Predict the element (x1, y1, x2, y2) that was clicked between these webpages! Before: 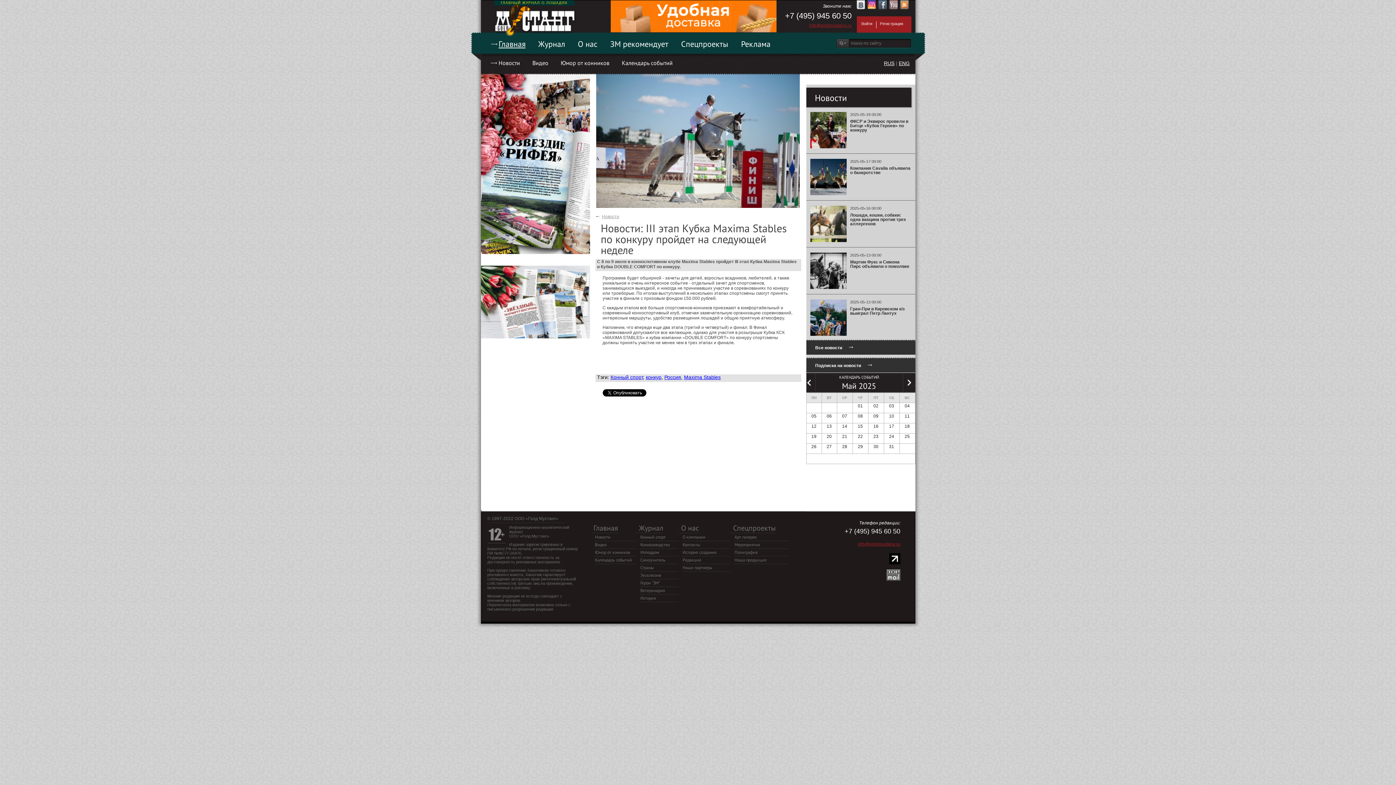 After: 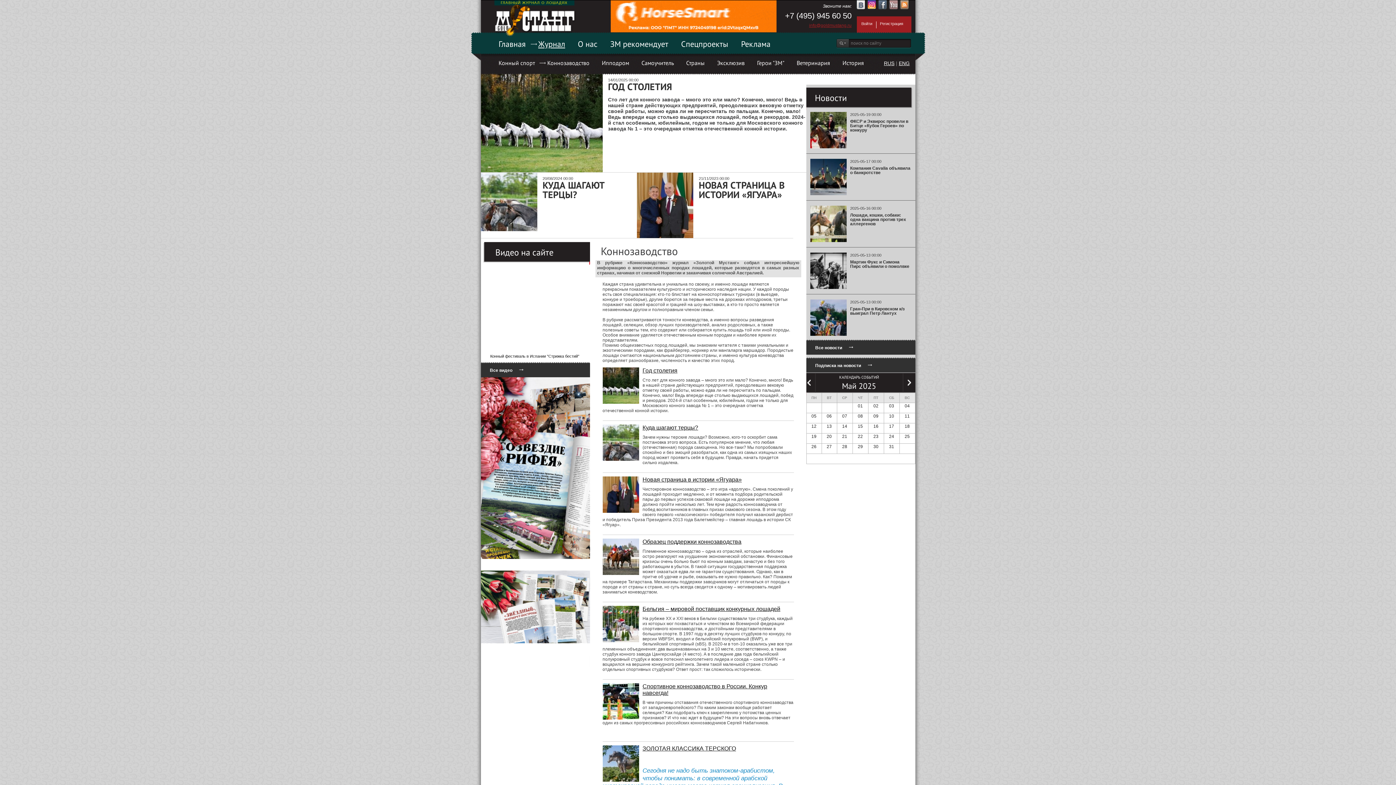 Action: bbox: (639, 541, 670, 548) label: Коннозаводство